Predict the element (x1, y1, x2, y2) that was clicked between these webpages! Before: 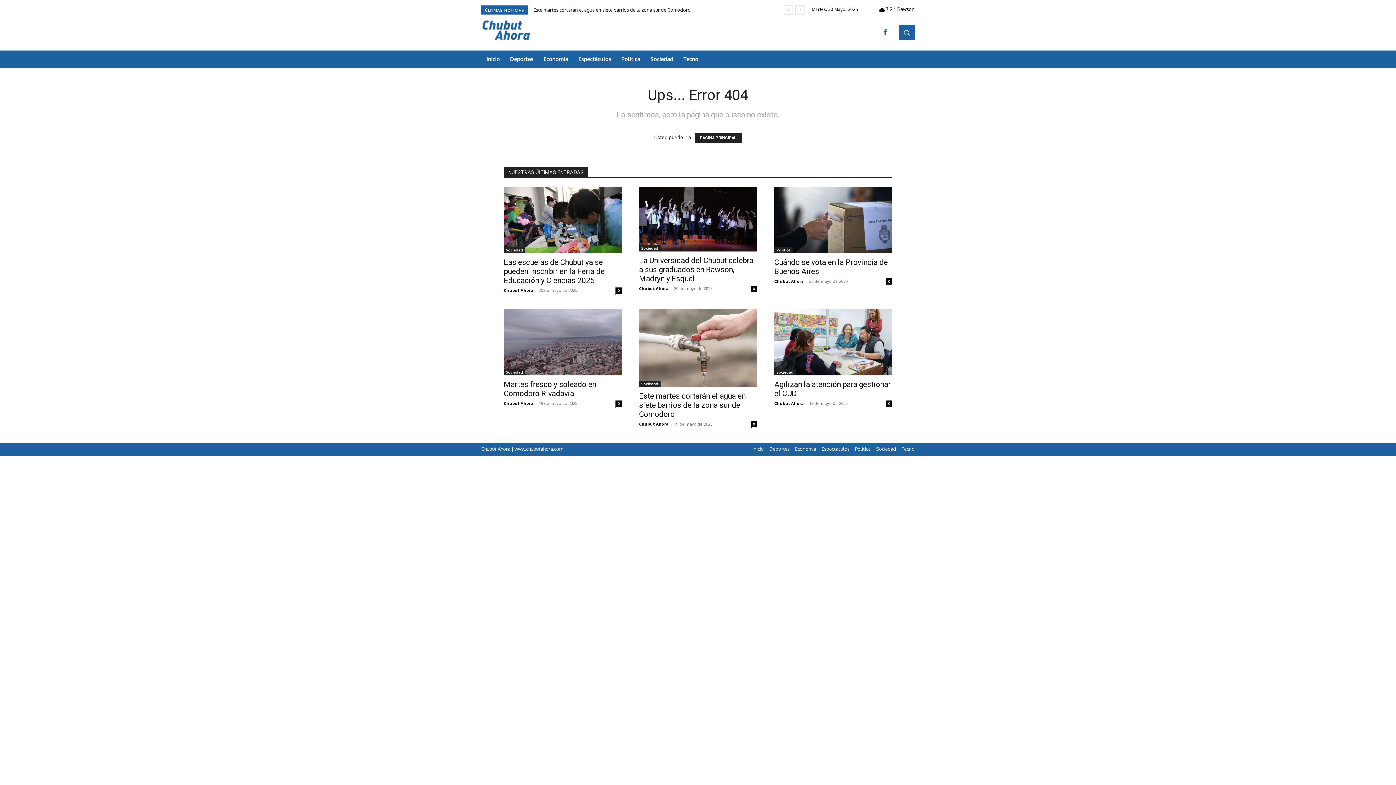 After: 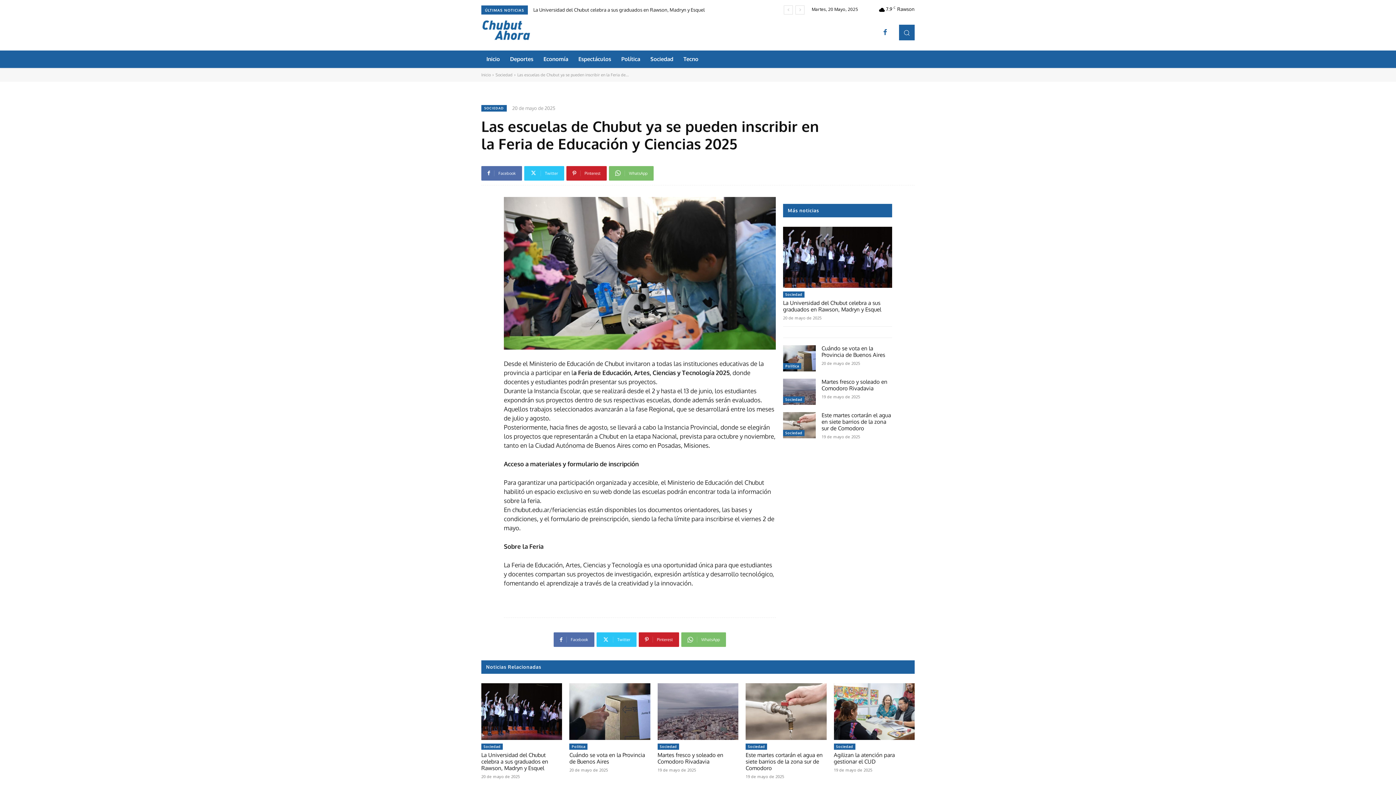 Action: label: Las escuelas de Chubut ya se pueden inscribir en la Feria de Educación y Ciencias 2025 bbox: (504, 258, 604, 285)